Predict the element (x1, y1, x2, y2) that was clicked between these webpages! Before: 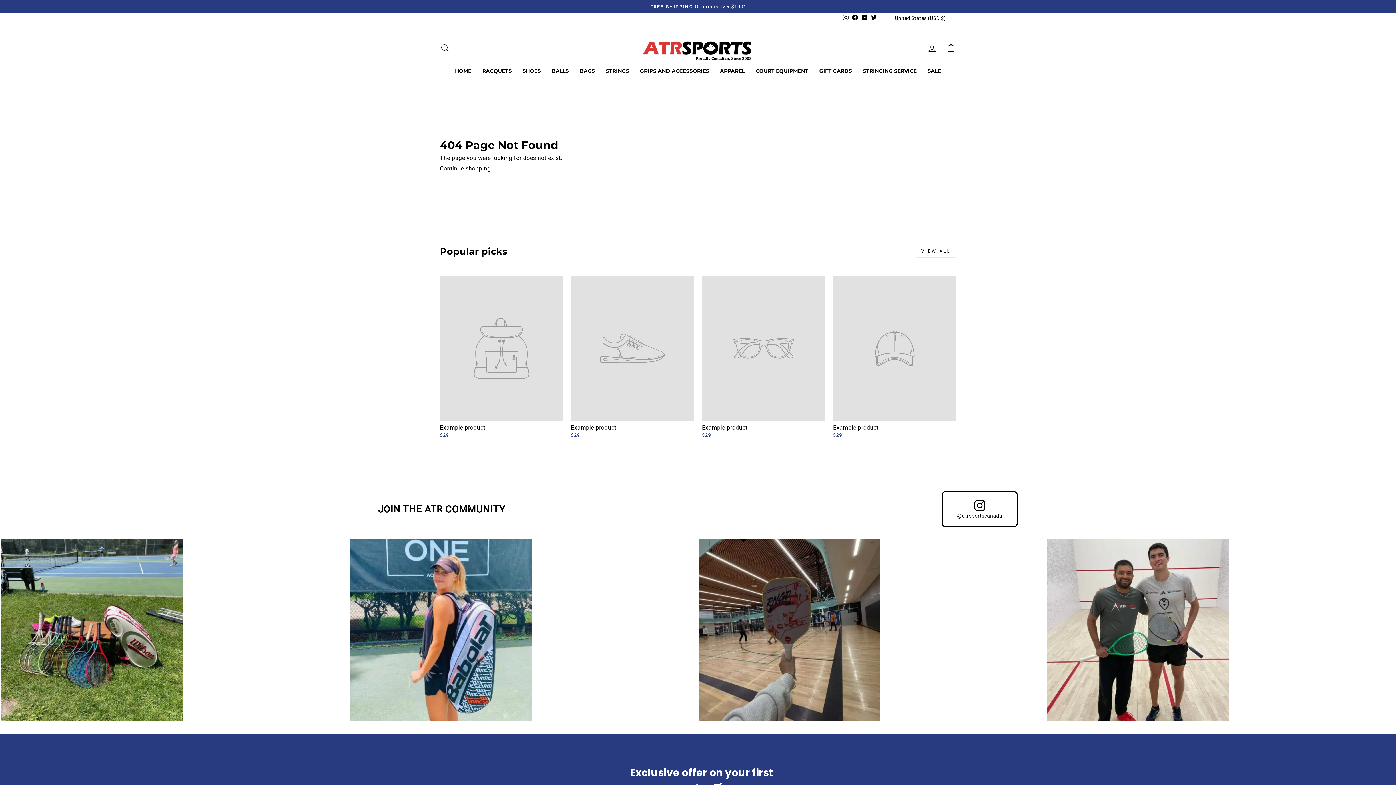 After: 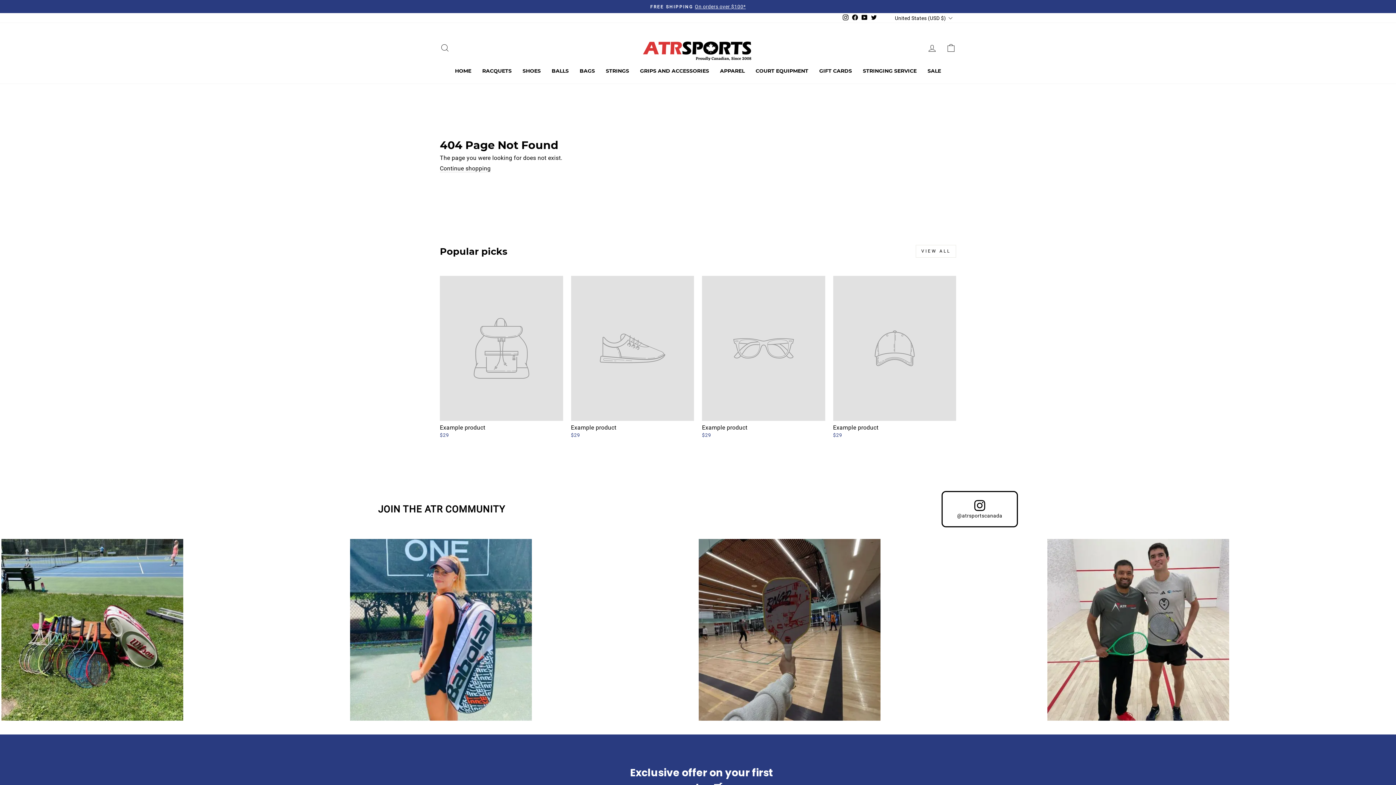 Action: label: Example product
$29 bbox: (571, 276, 694, 439)